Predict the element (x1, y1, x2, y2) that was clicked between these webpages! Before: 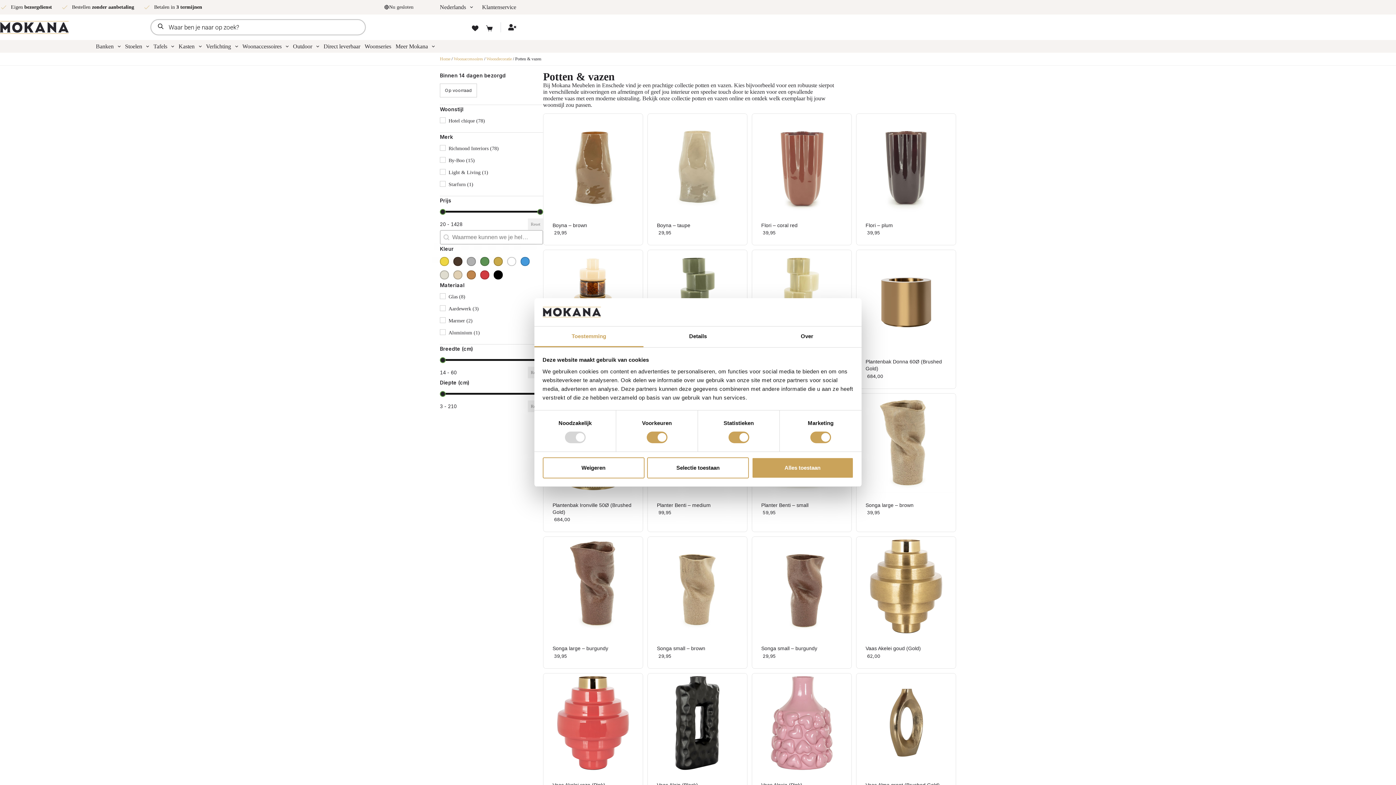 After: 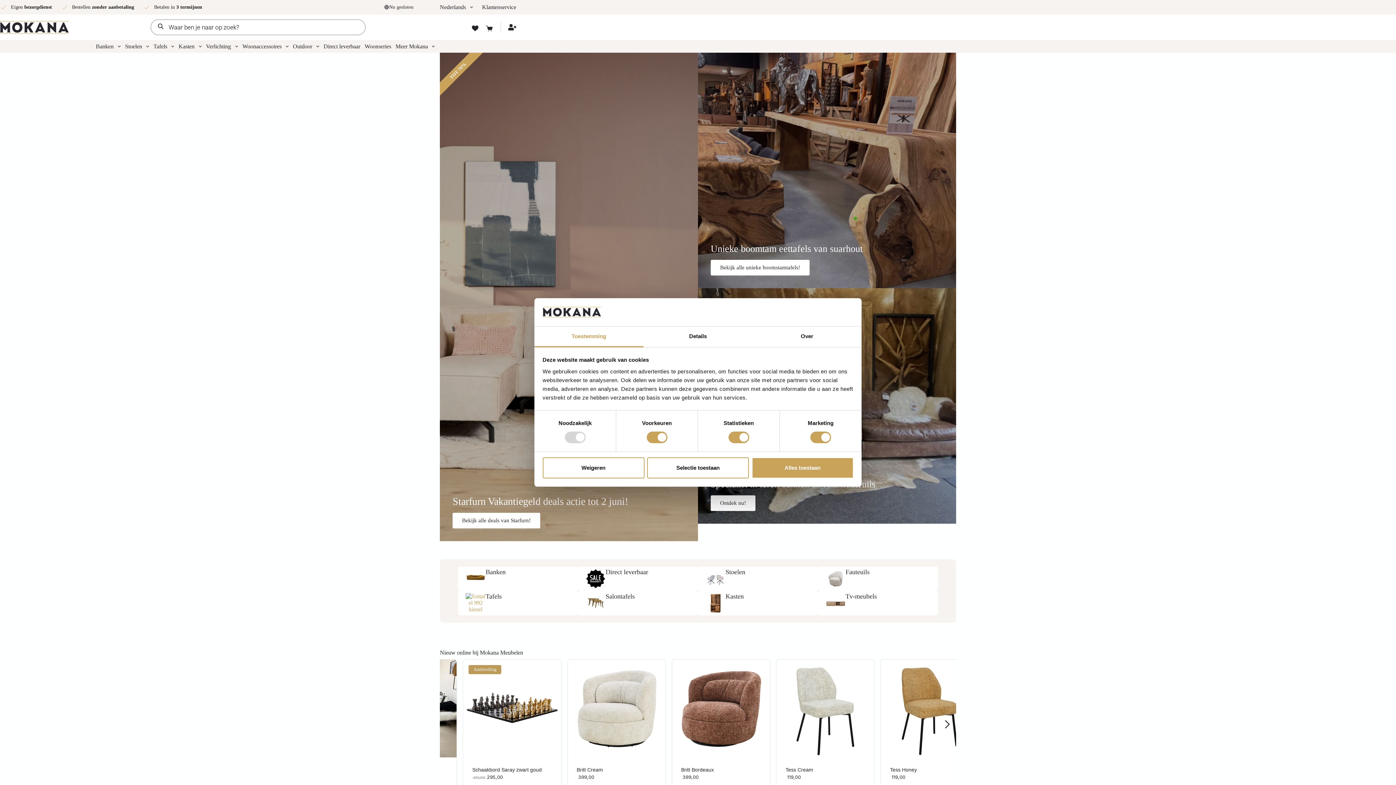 Action: label: Home bbox: (440, 56, 450, 61)